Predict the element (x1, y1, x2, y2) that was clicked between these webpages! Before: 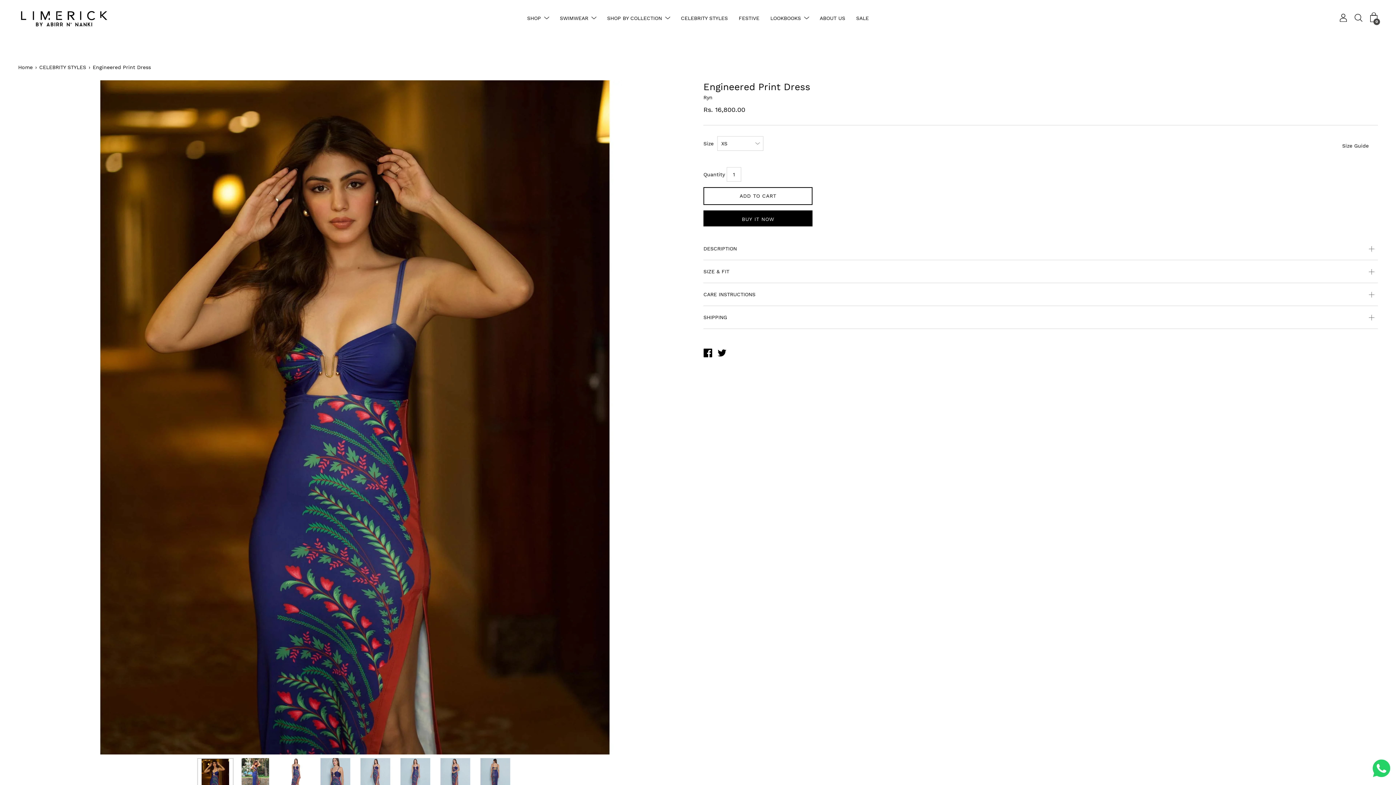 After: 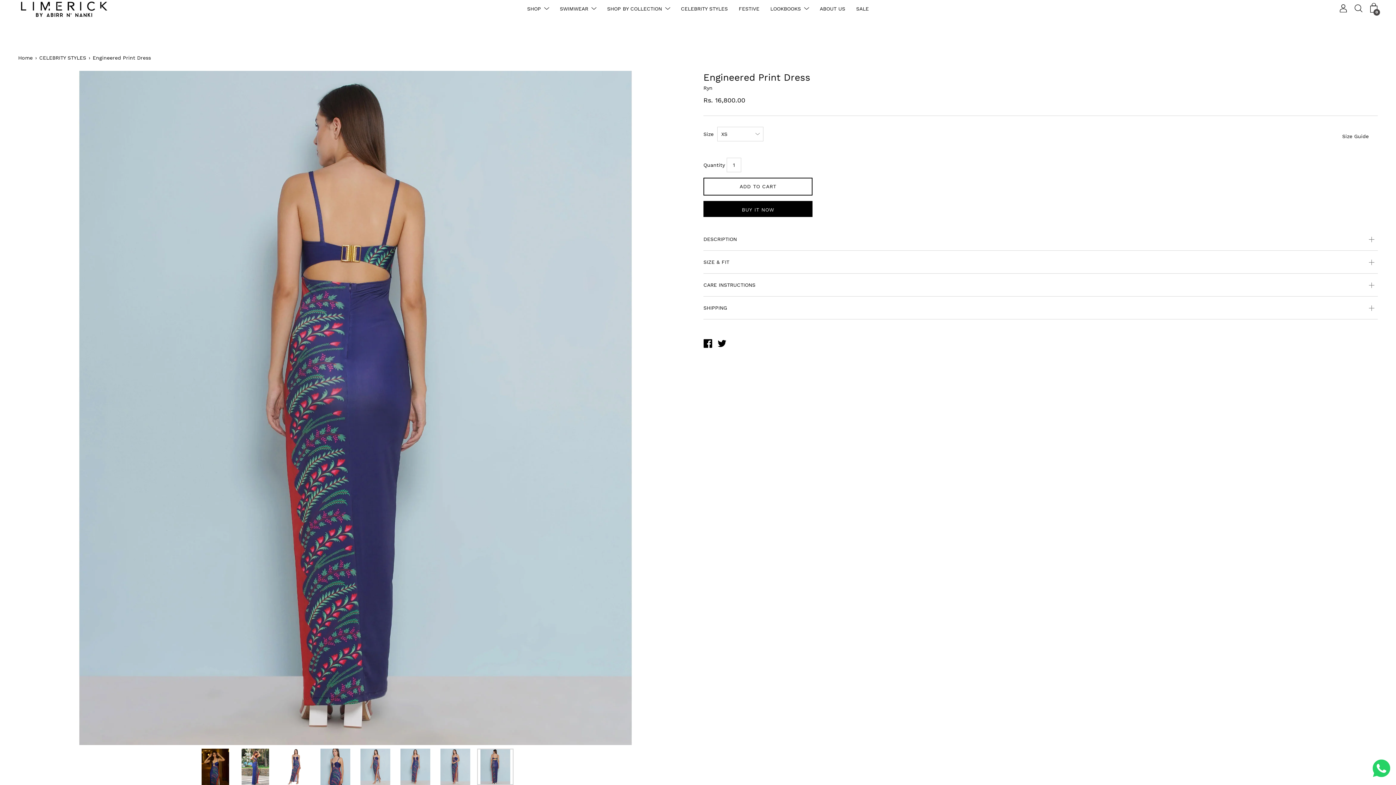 Action: bbox: (477, 758, 513, 794)